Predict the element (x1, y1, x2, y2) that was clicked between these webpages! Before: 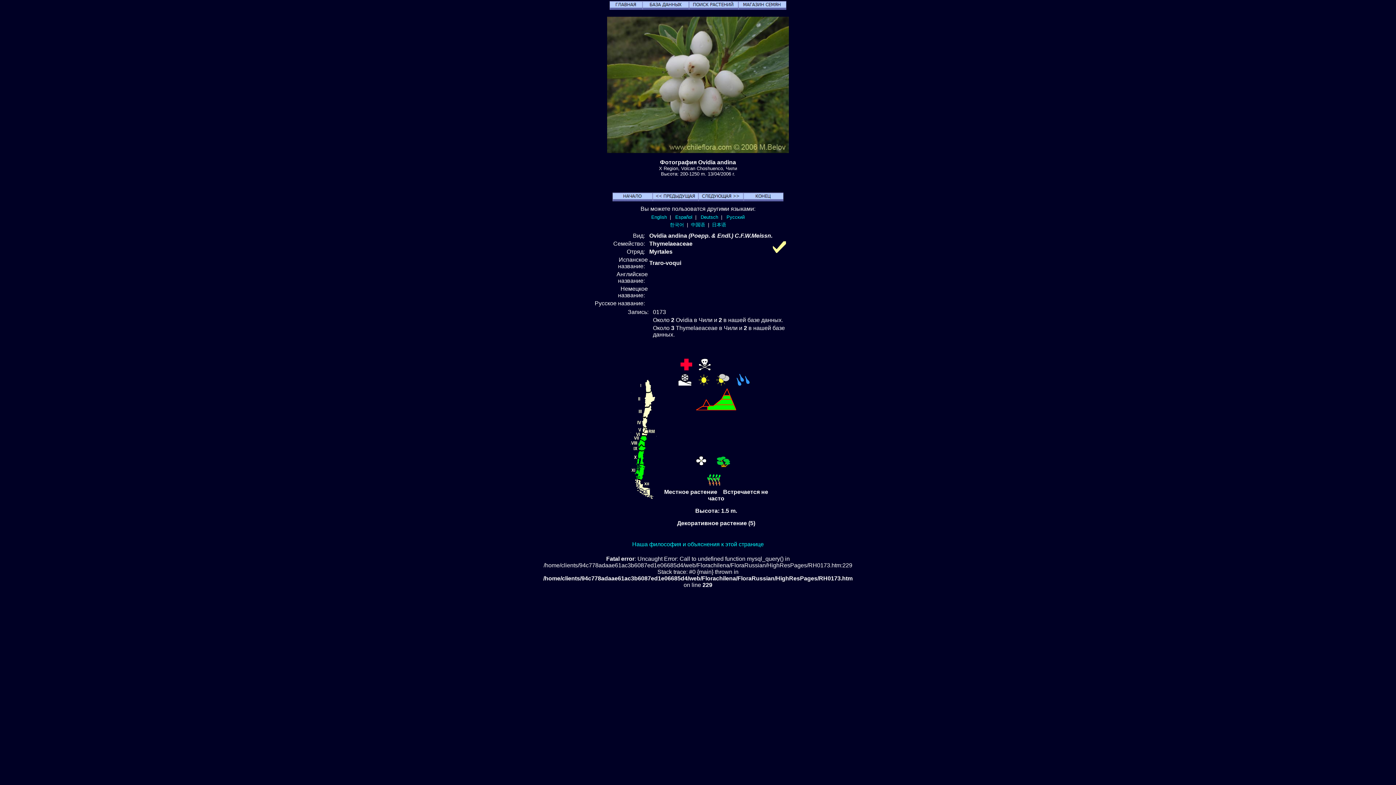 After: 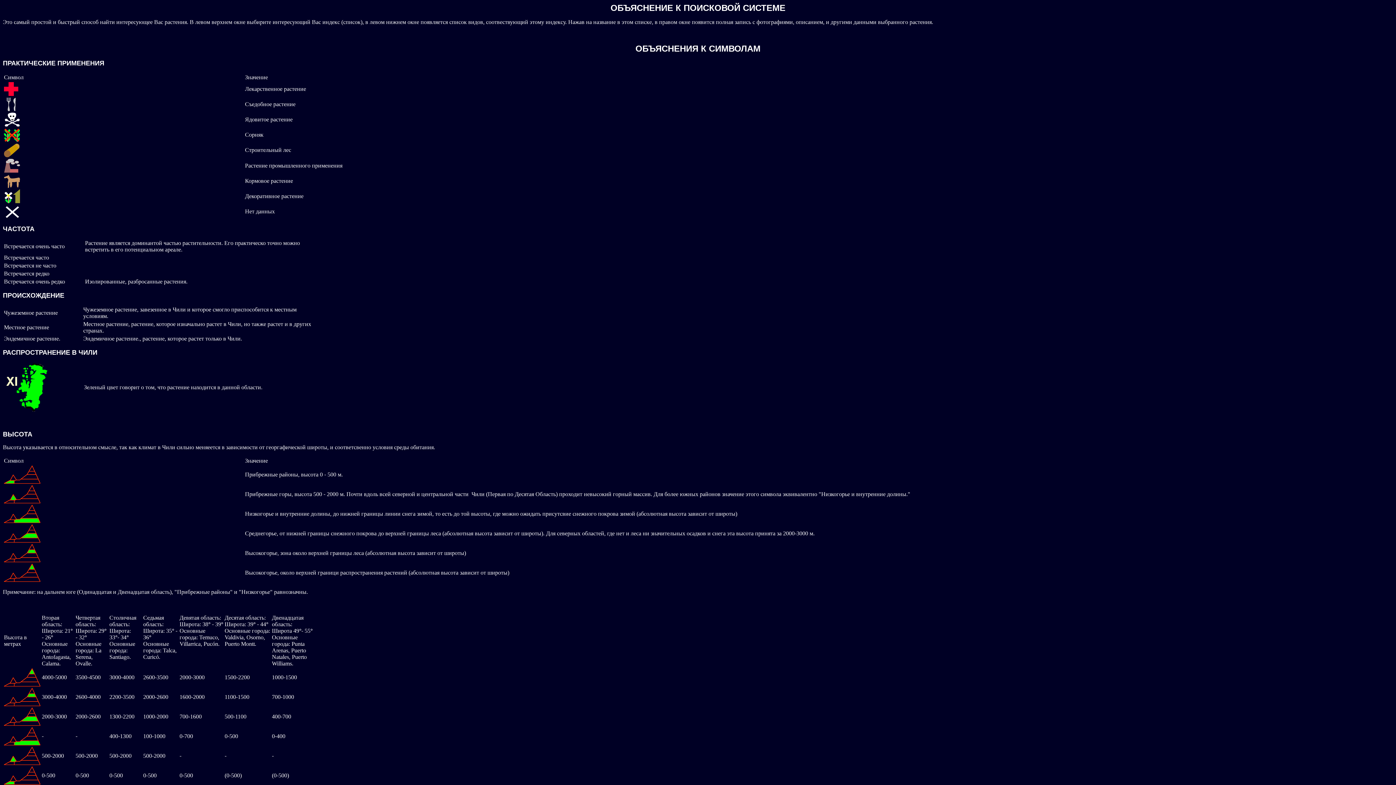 Action: bbox: (695, 462, 708, 468)